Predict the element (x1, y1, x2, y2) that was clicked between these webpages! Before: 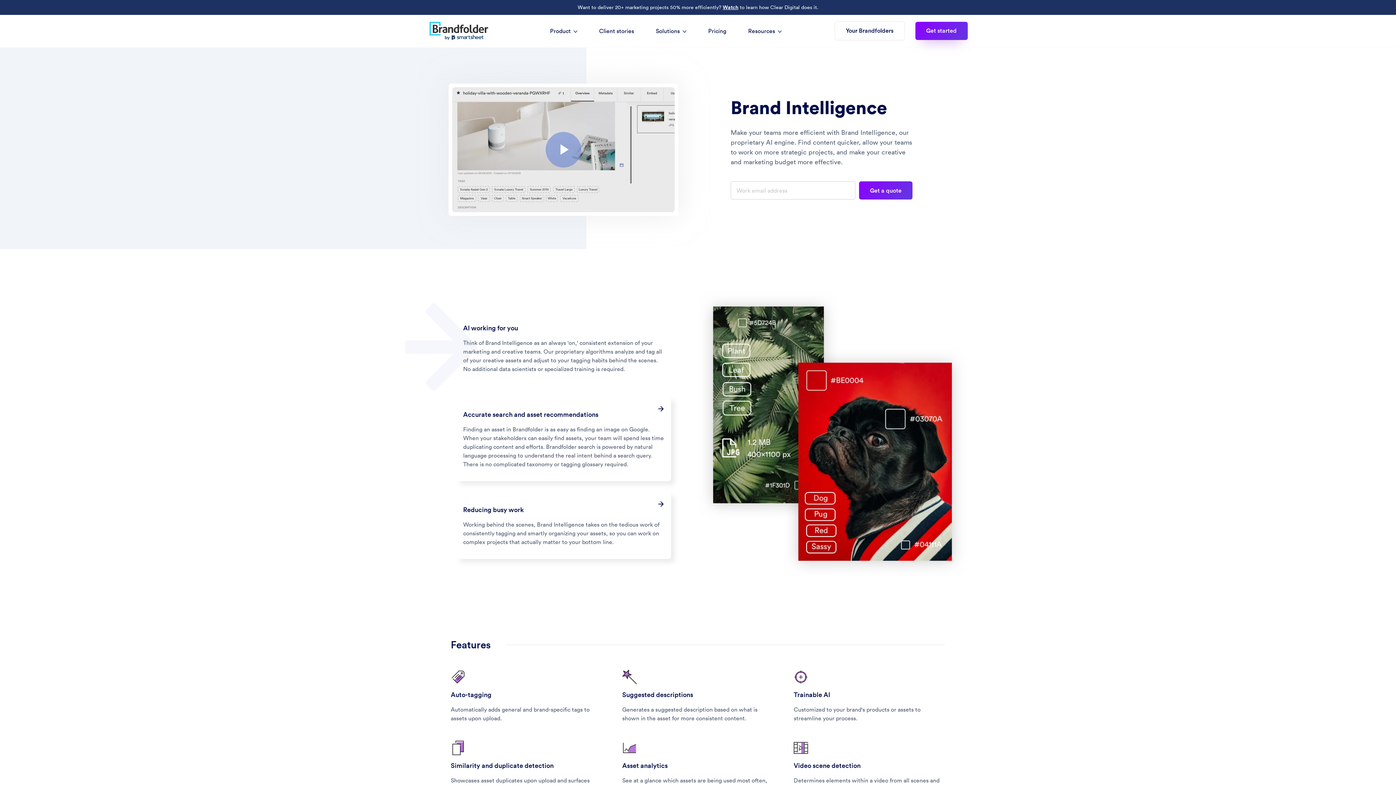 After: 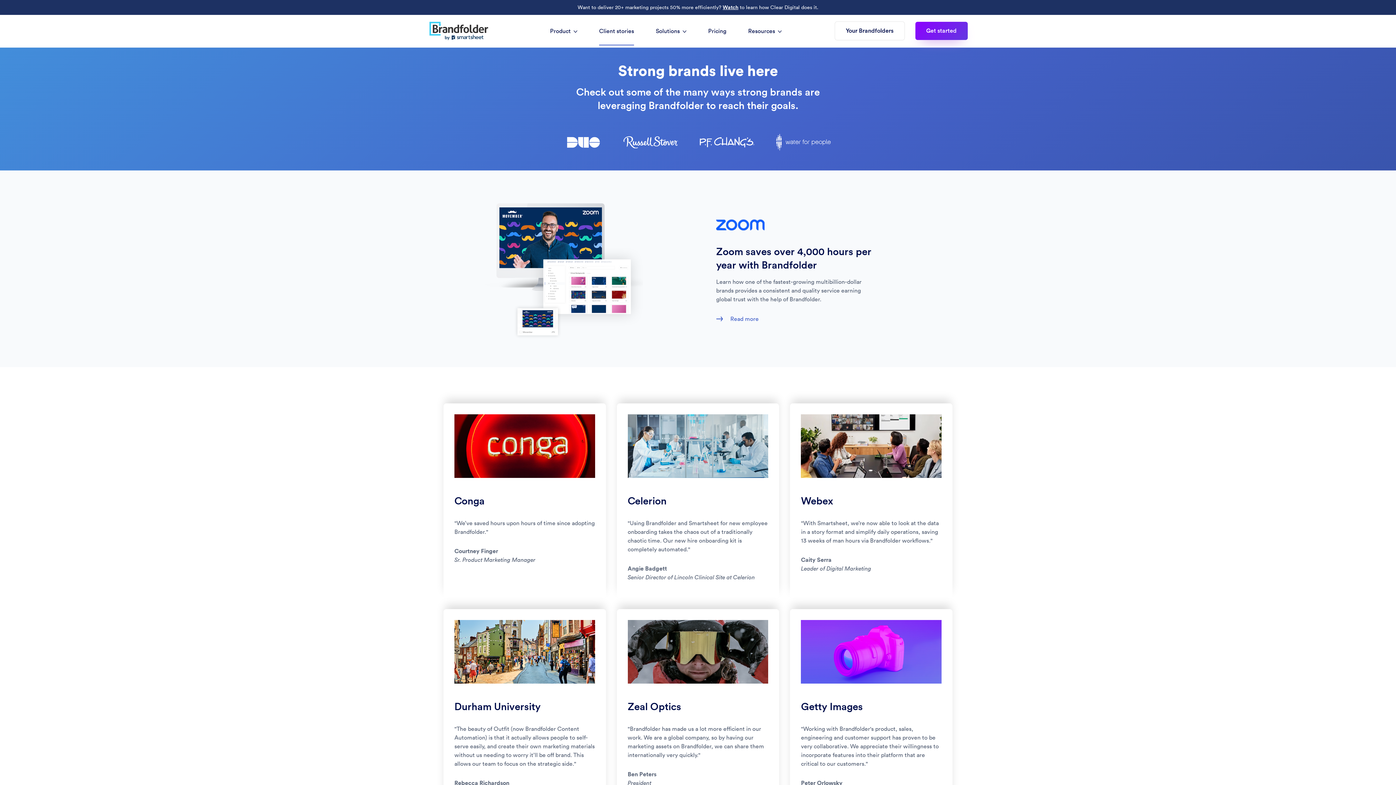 Action: label: Client stories bbox: (599, 21, 634, 39)